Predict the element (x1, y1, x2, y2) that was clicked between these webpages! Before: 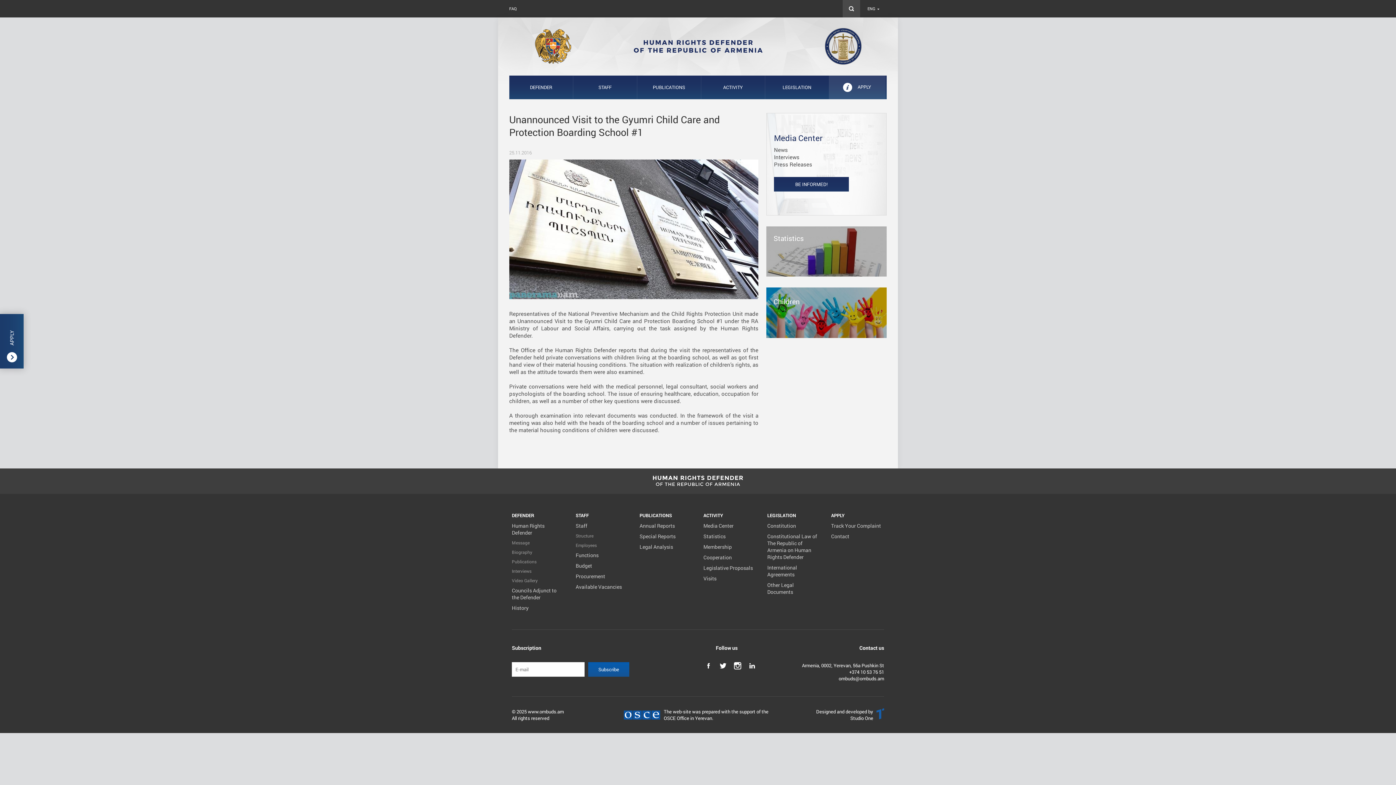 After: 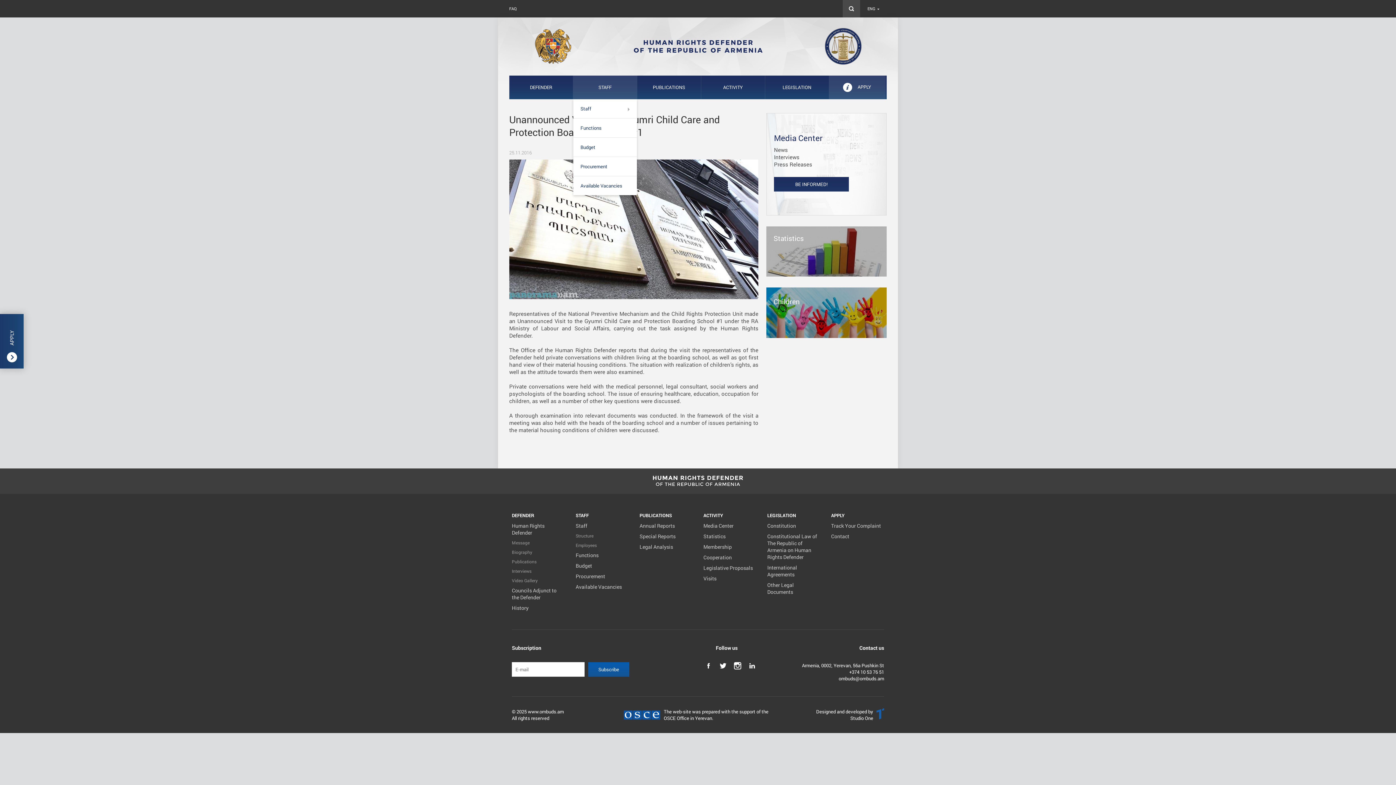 Action: bbox: (573, 75, 637, 99) label: STAFF